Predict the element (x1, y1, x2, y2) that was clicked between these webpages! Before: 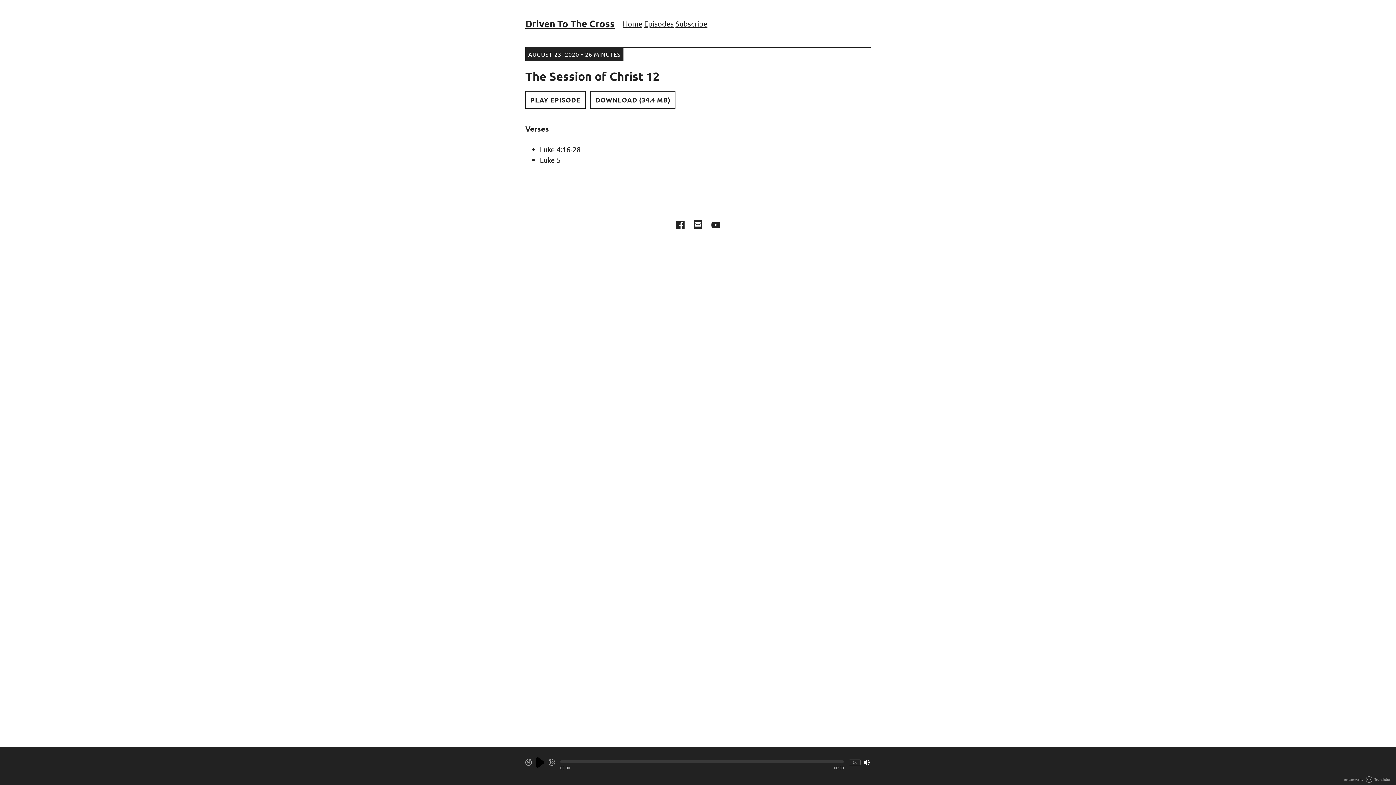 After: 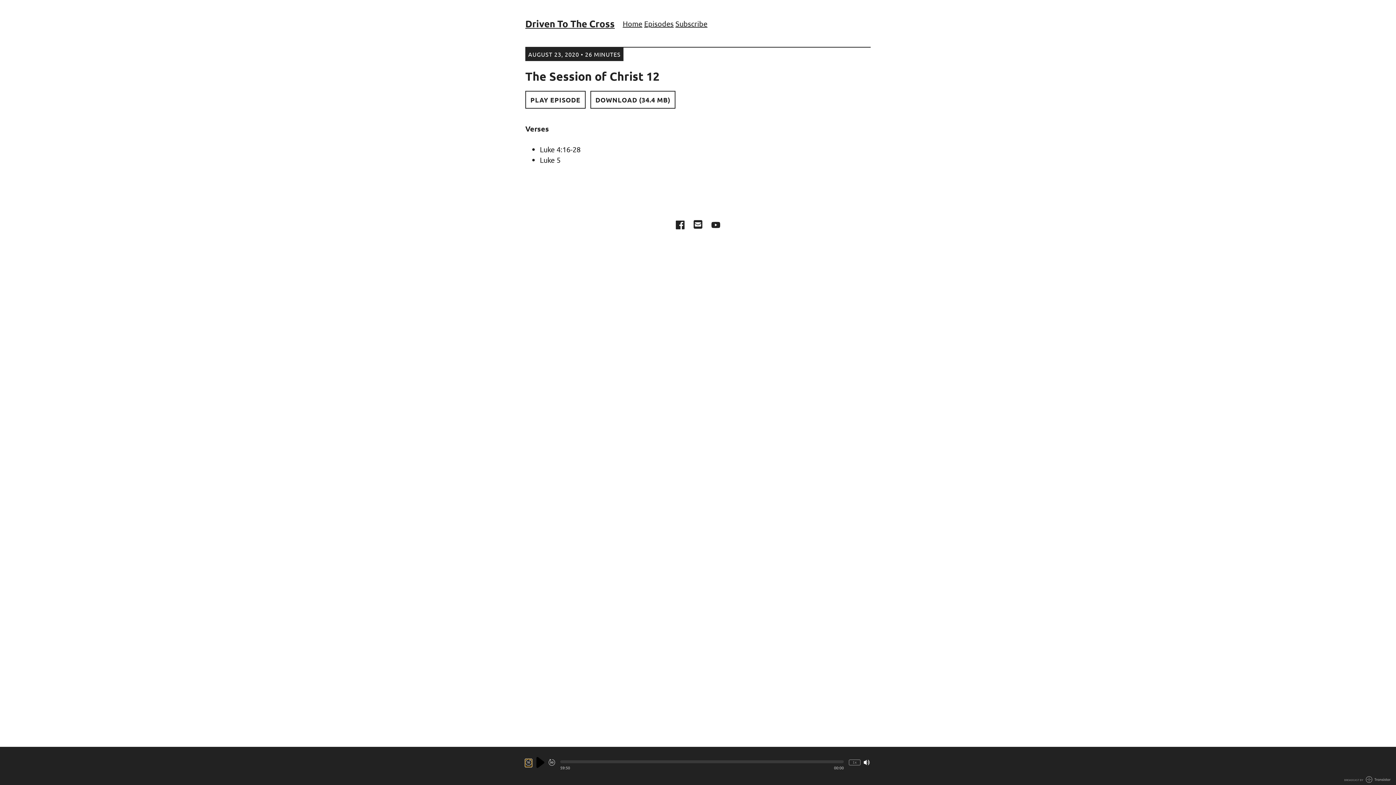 Action: bbox: (525, 759, 532, 766)